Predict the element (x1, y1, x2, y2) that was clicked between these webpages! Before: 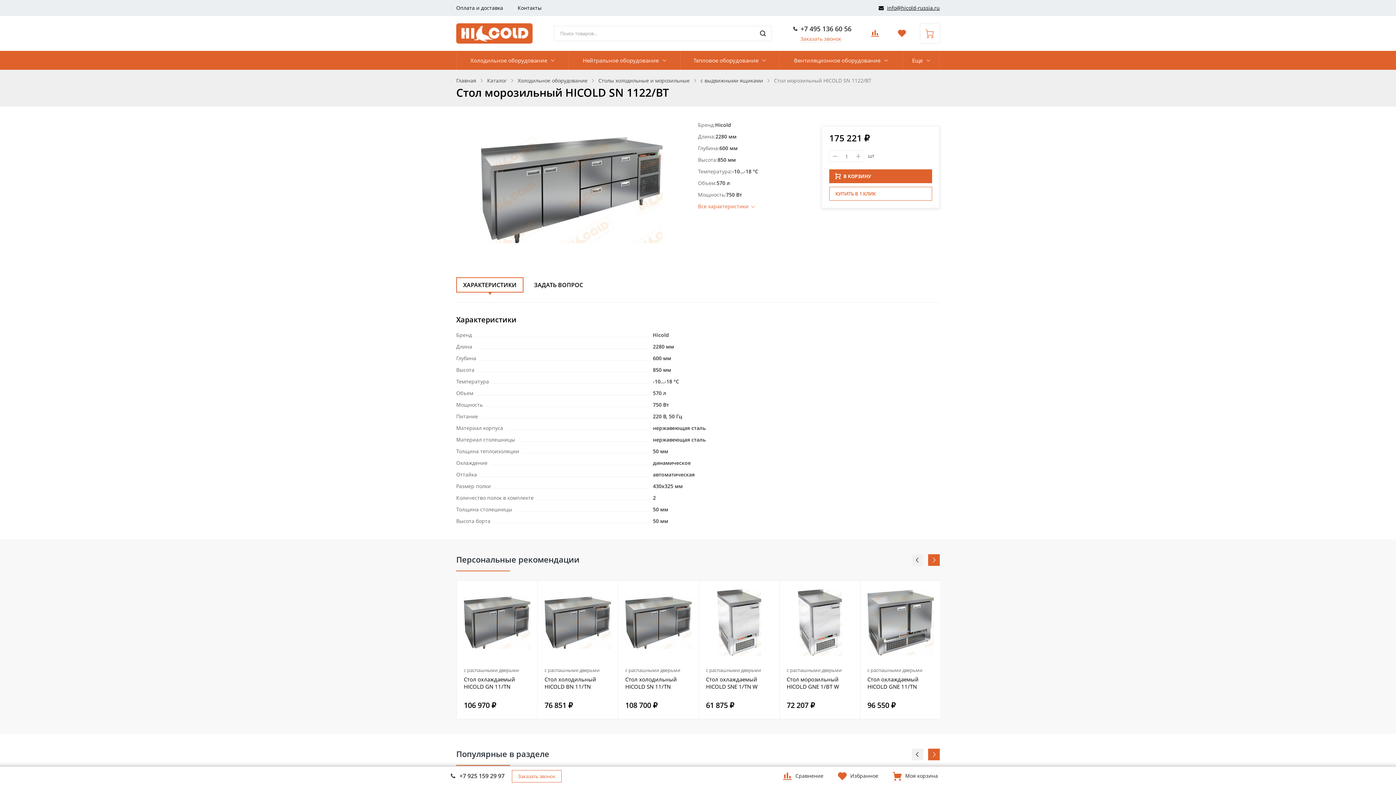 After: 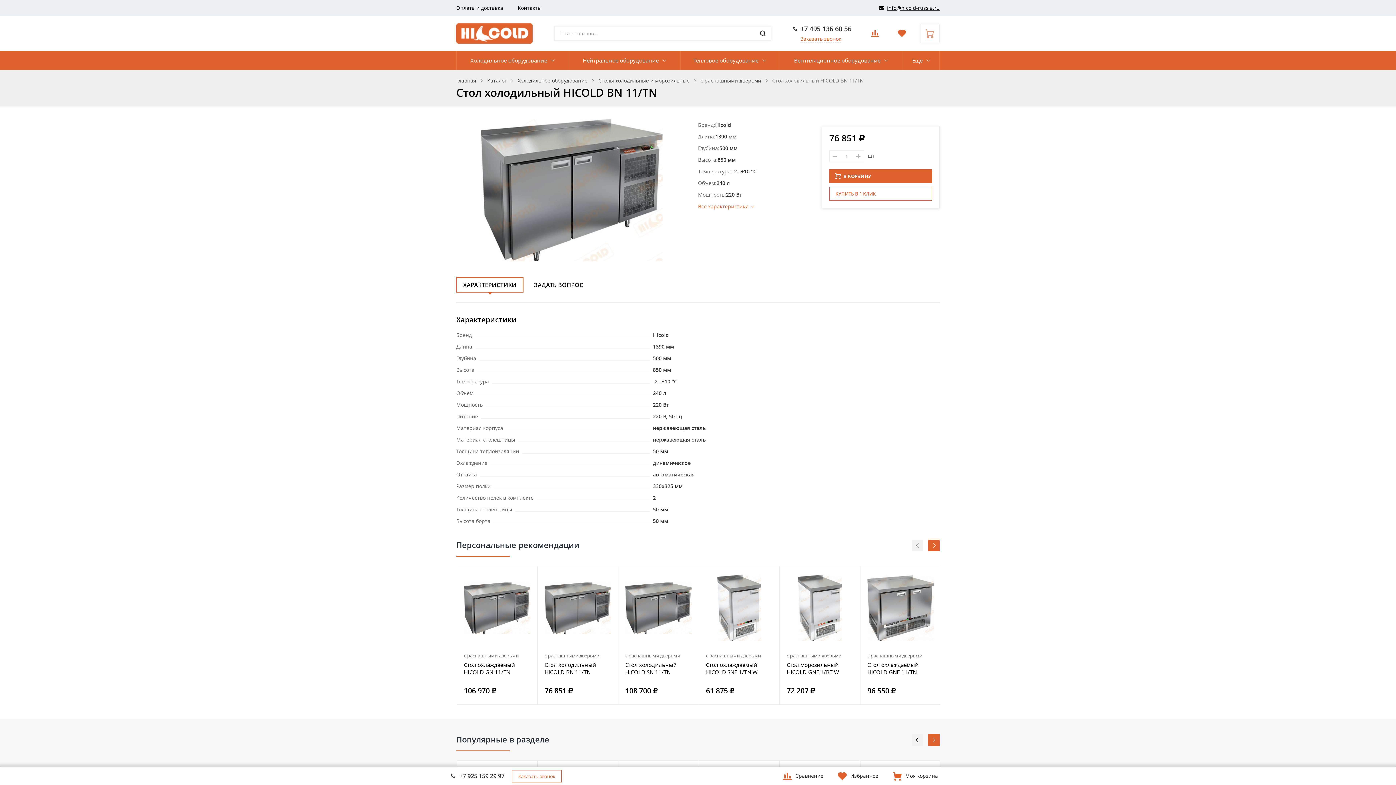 Action: bbox: (544, 589, 611, 656)